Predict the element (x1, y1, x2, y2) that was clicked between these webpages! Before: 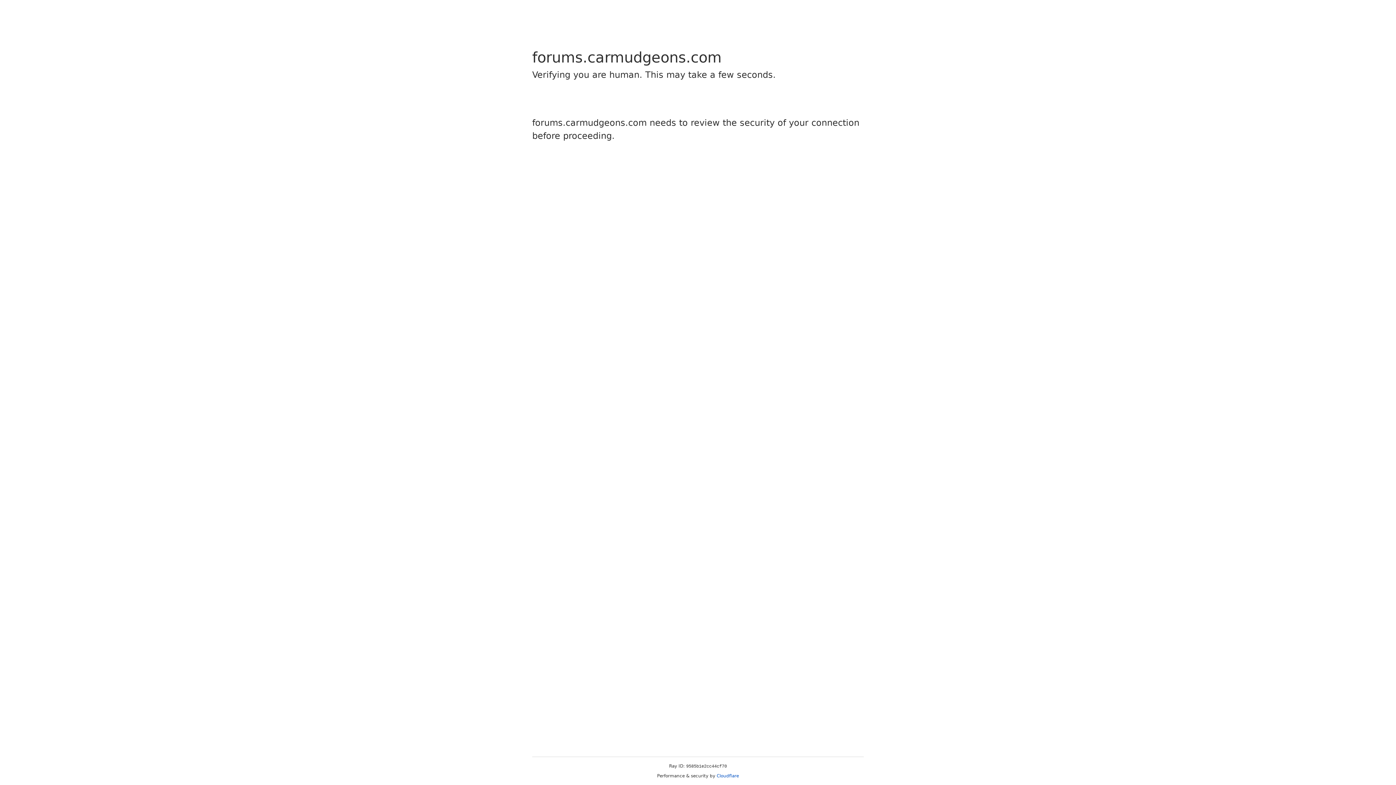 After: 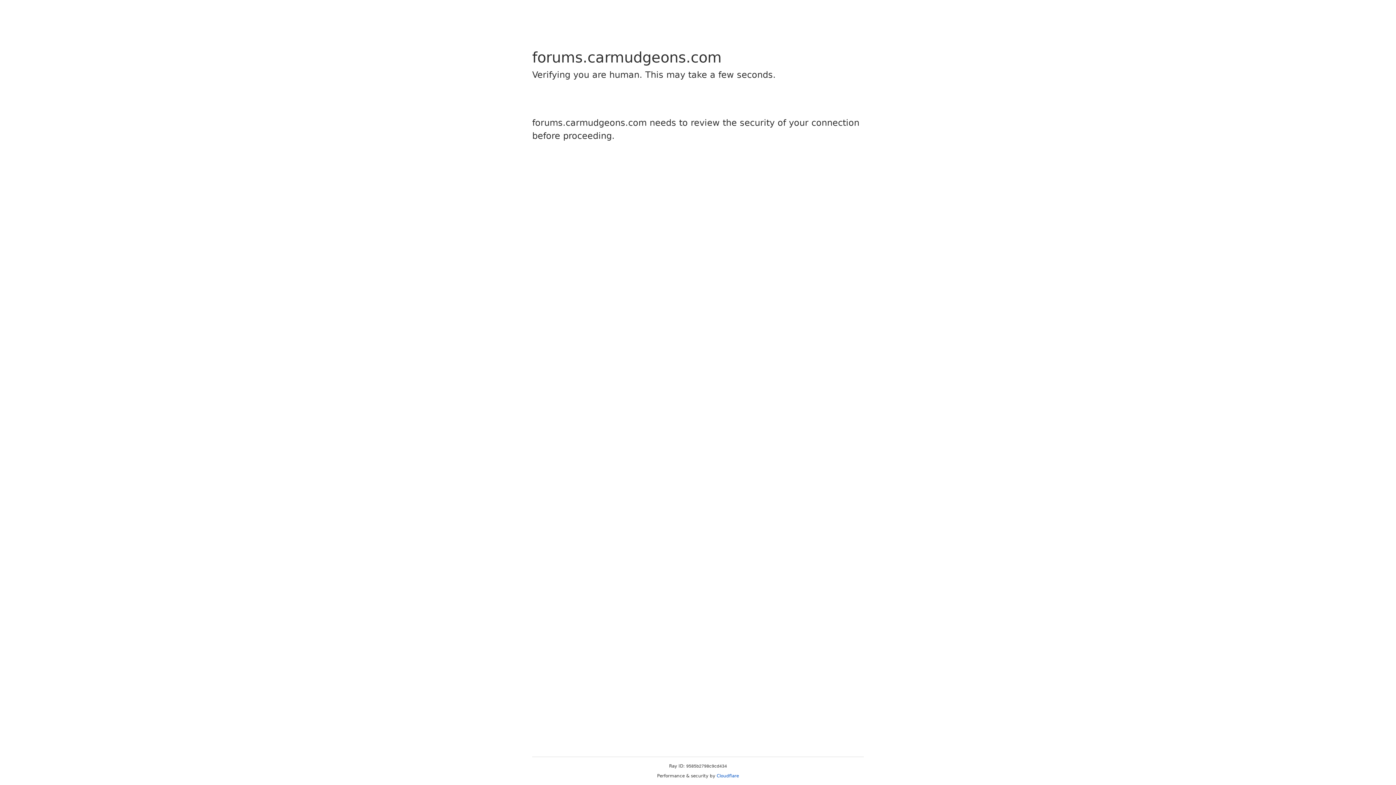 Action: bbox: (716, 773, 739, 778) label: Cloudflare